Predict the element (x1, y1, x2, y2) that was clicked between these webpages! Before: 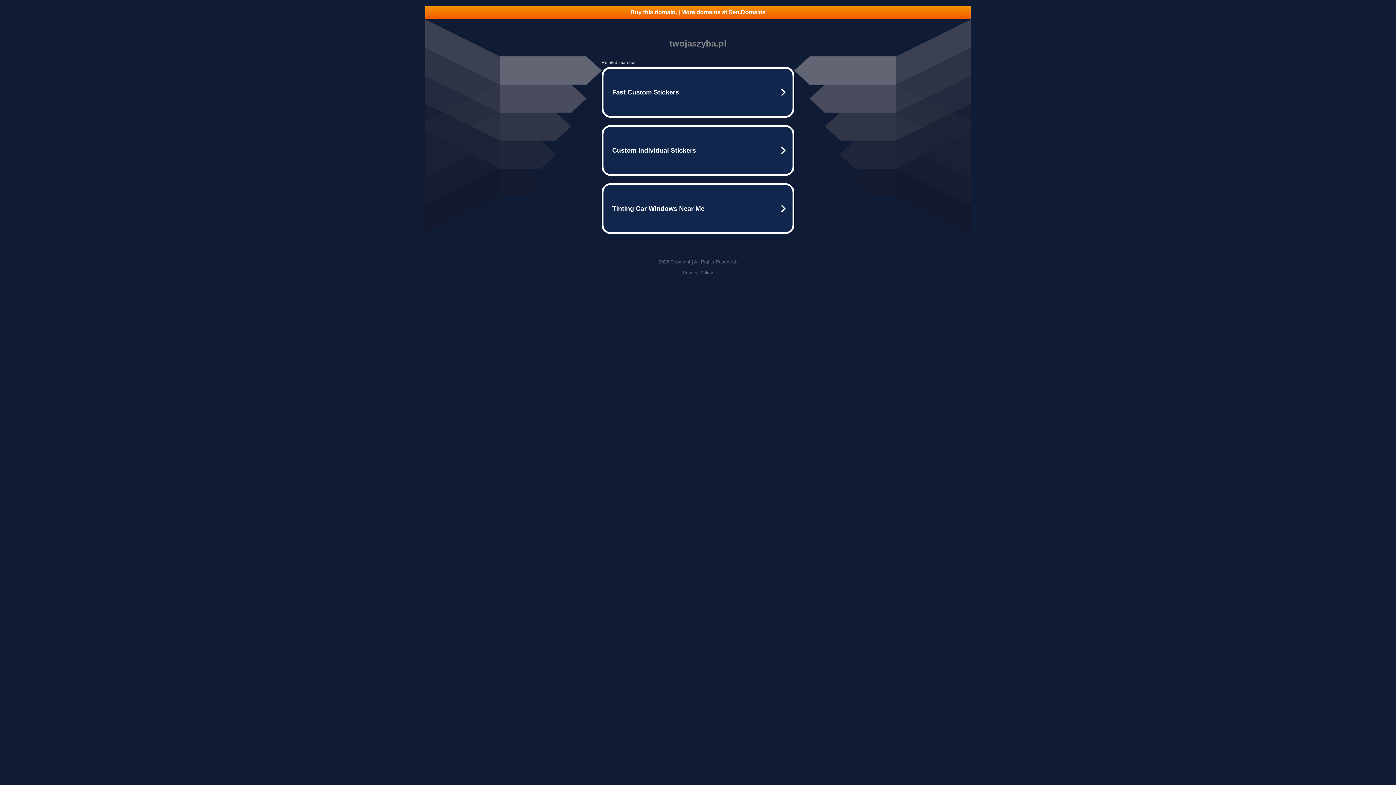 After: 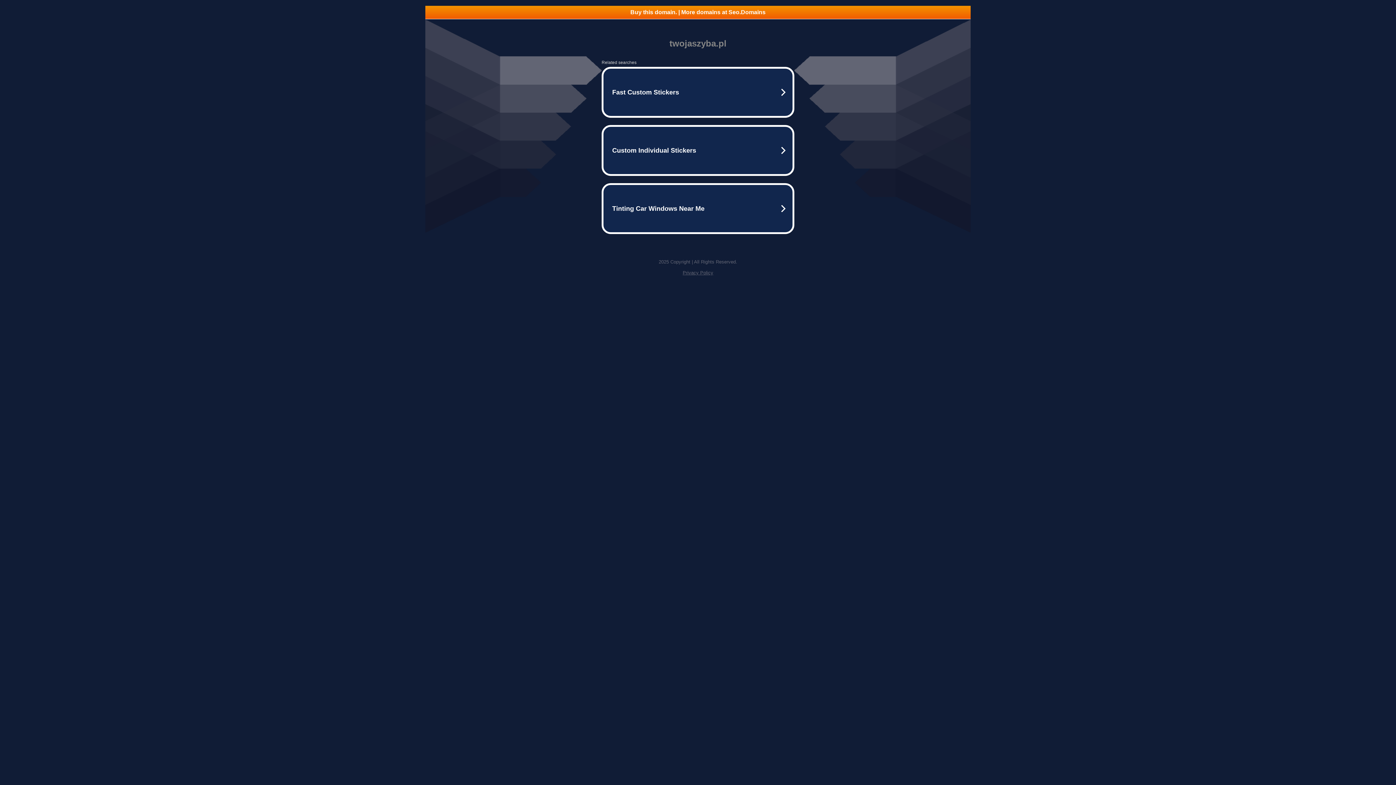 Action: label: Buy this domain. | More domains at Seo.Domains bbox: (425, 5, 970, 18)